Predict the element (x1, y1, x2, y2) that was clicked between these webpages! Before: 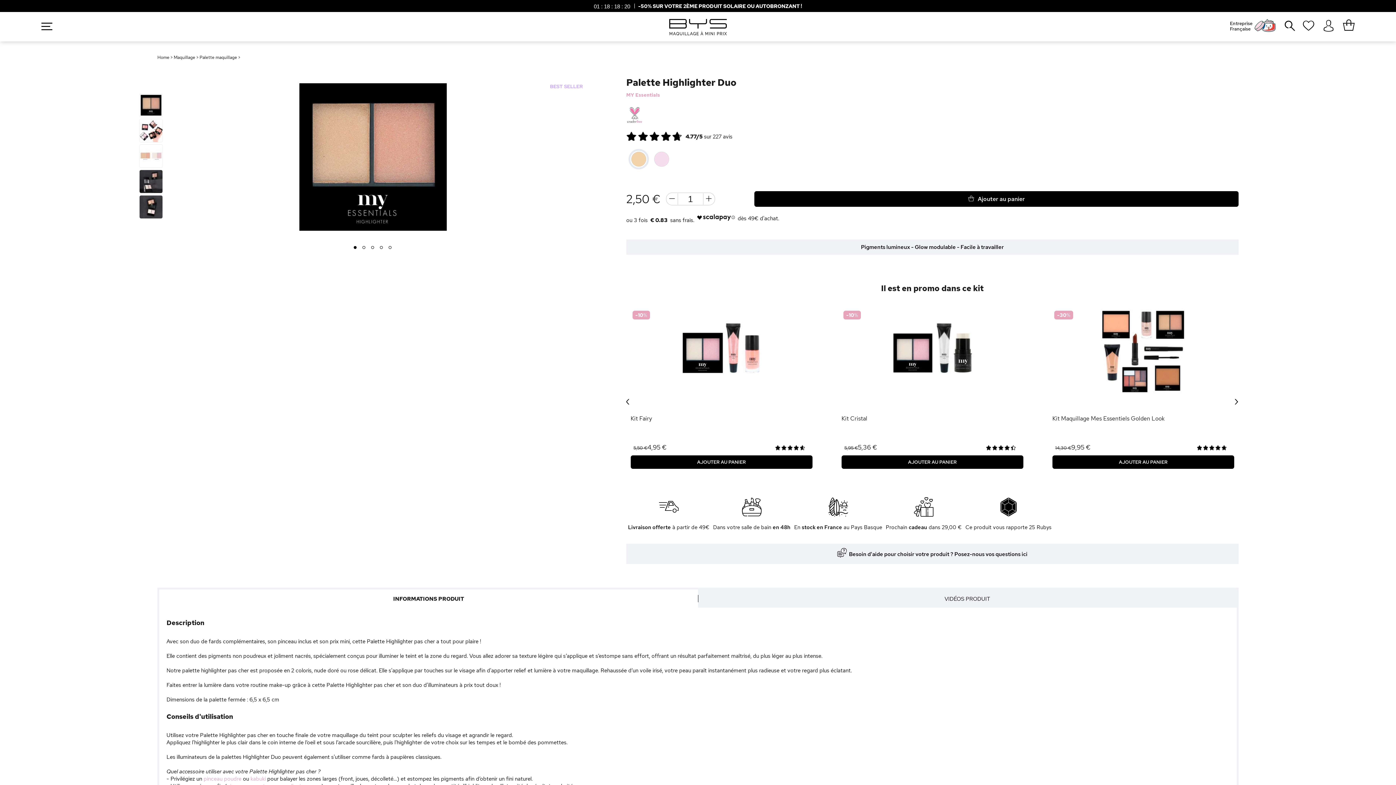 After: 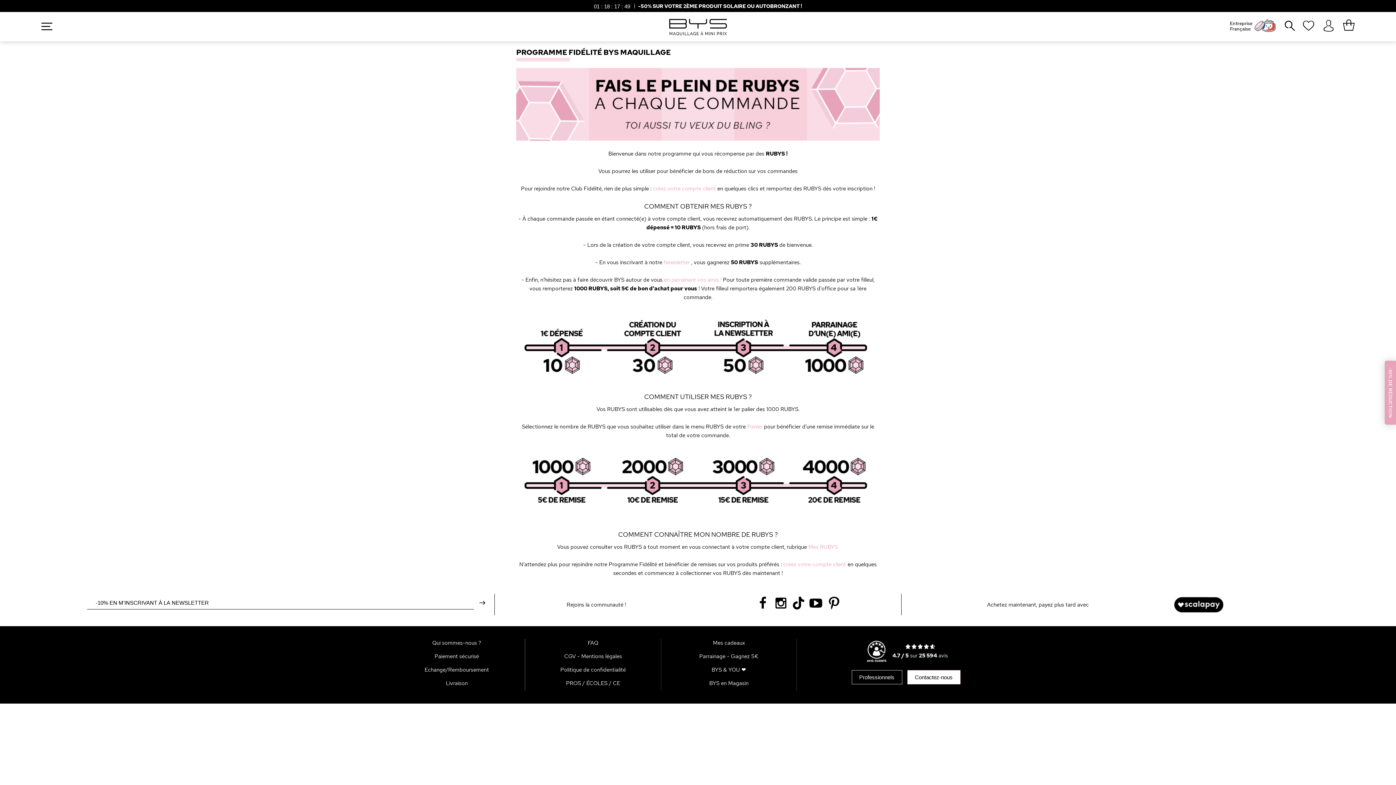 Action: label: Ce produit vous rapporte 25 Rubys bbox: (965, 523, 1051, 531)